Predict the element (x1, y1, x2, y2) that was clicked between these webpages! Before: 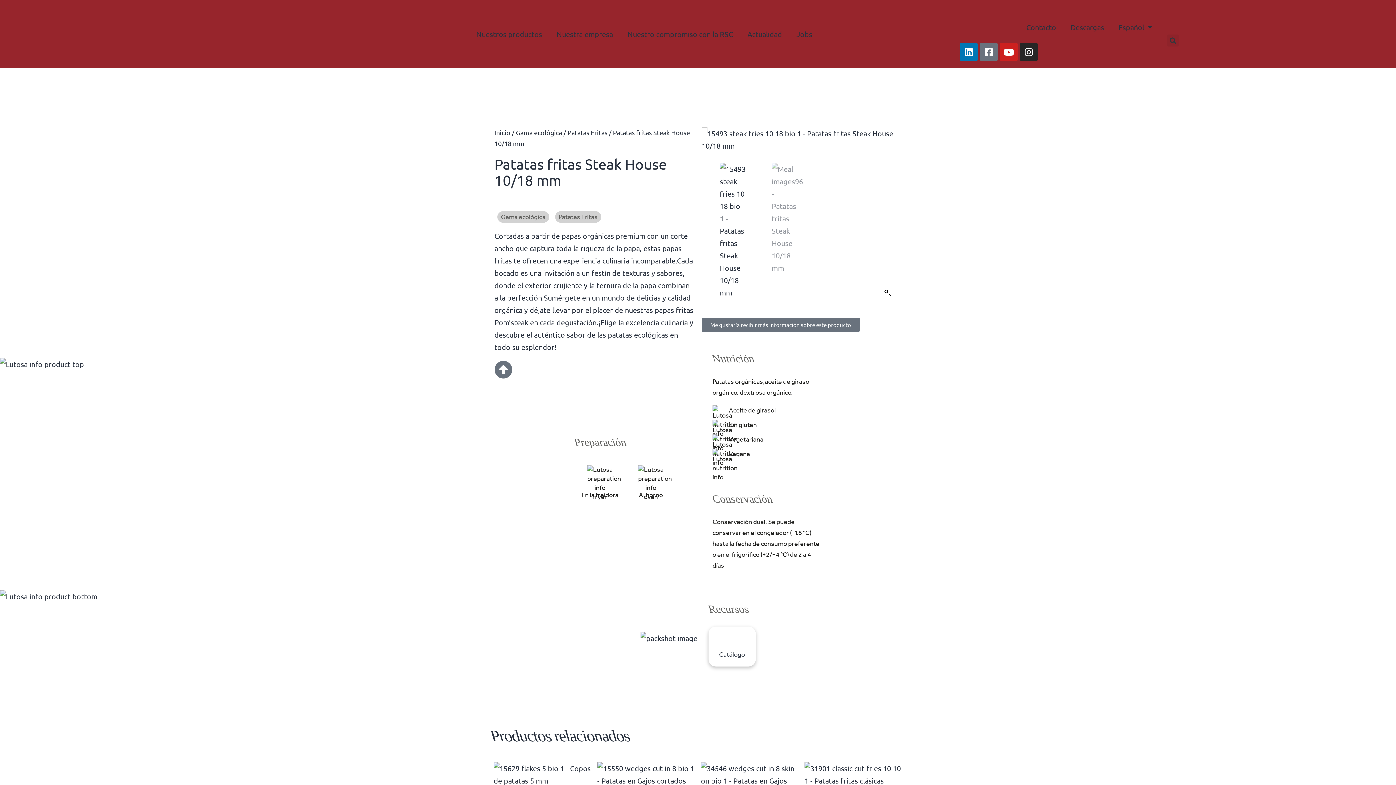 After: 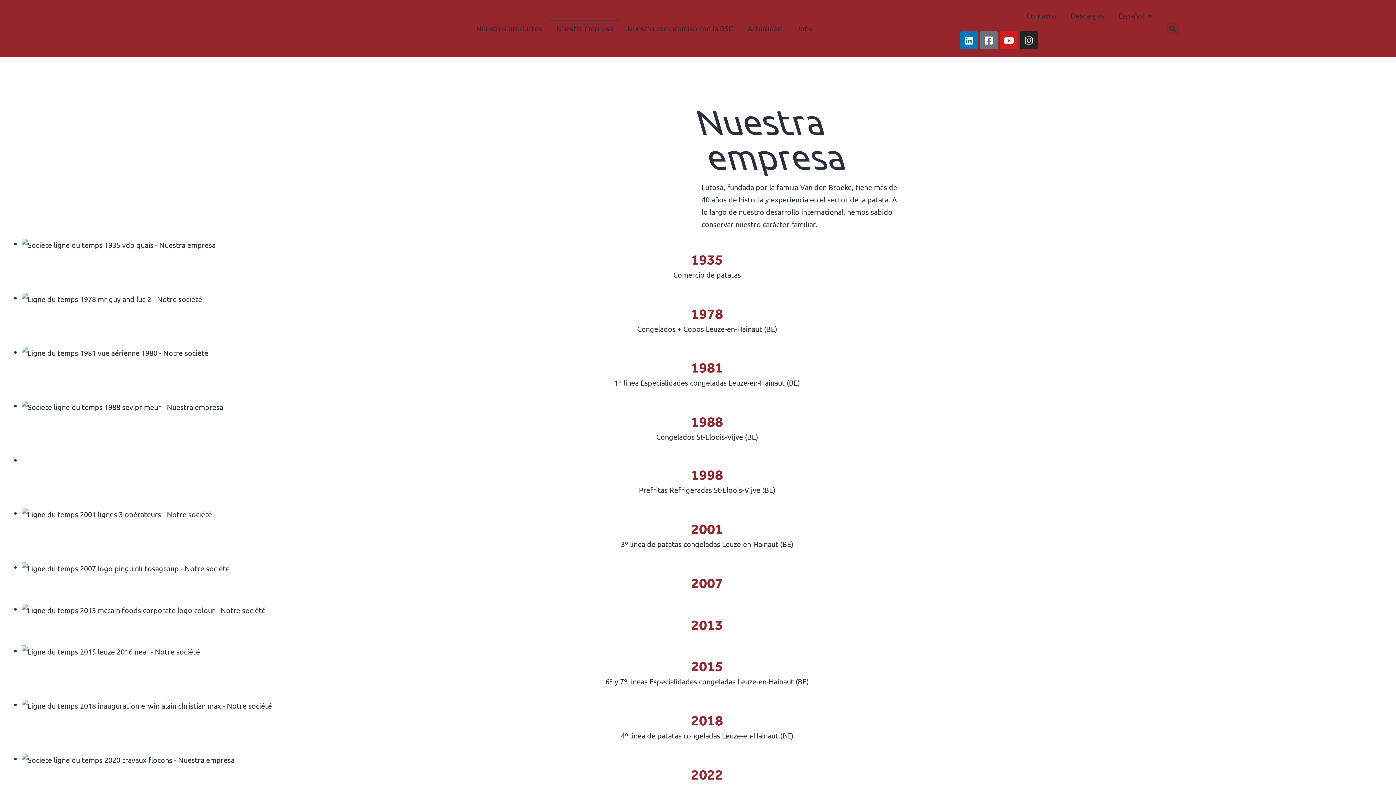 Action: bbox: (549, 25, 620, 42) label: Nuestra empresa